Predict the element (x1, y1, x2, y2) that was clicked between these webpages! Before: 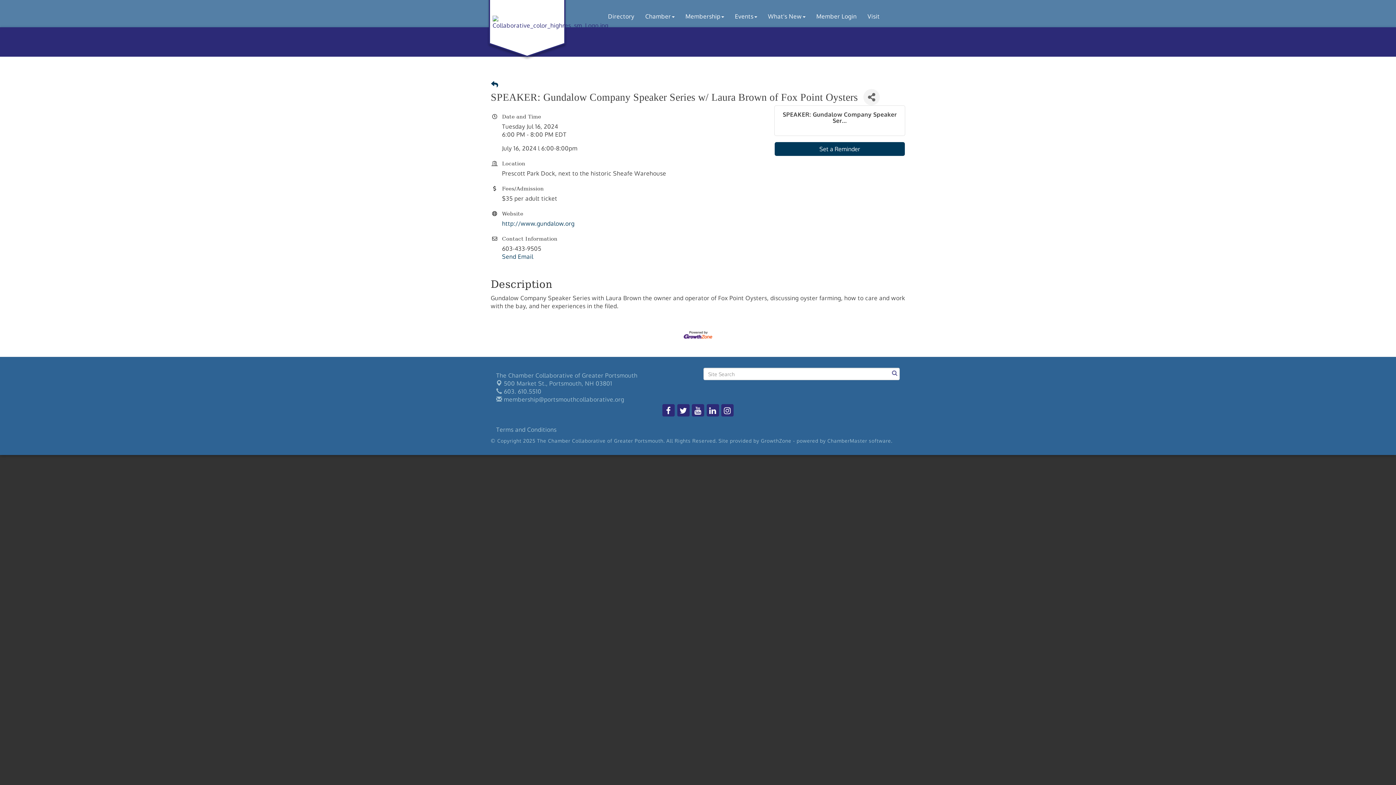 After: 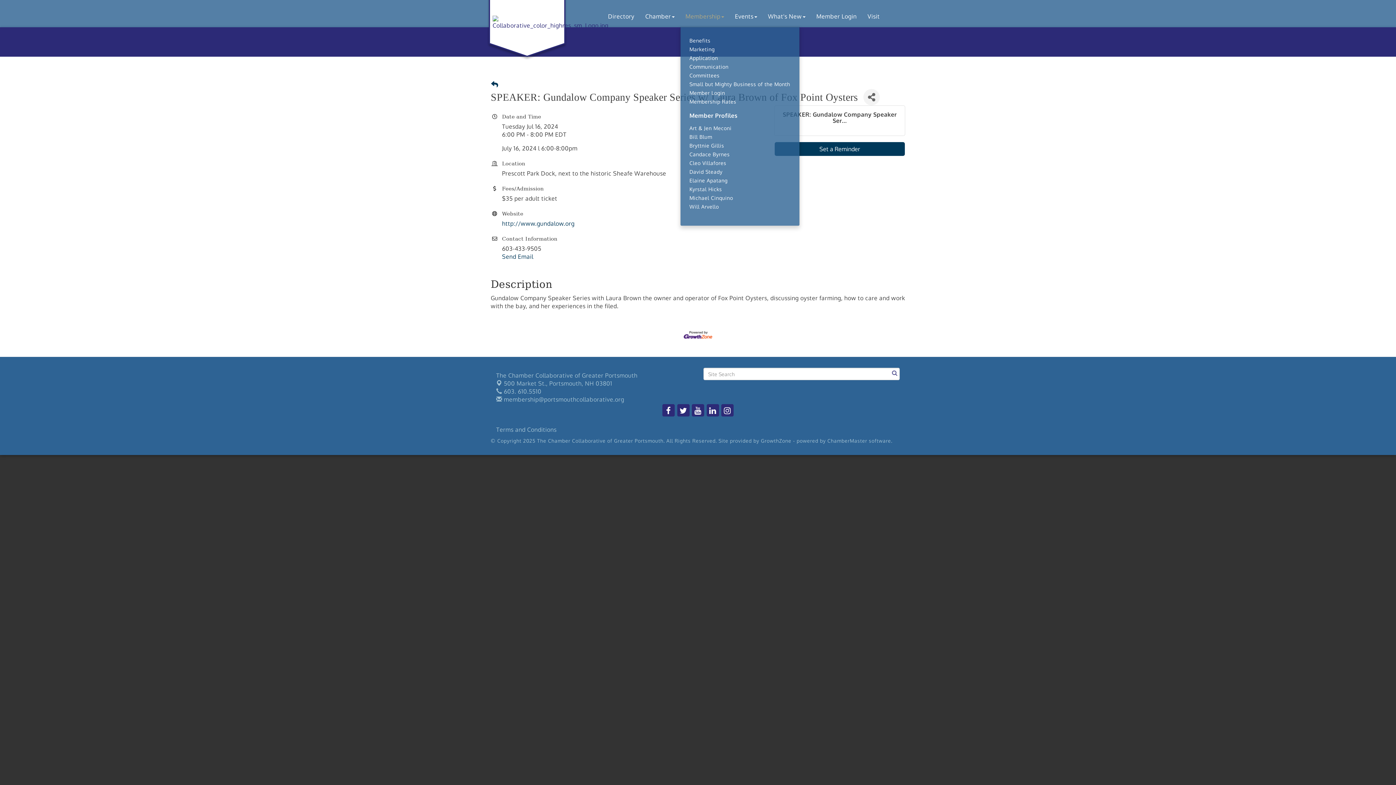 Action: label: Membership bbox: (680, 7, 729, 25)